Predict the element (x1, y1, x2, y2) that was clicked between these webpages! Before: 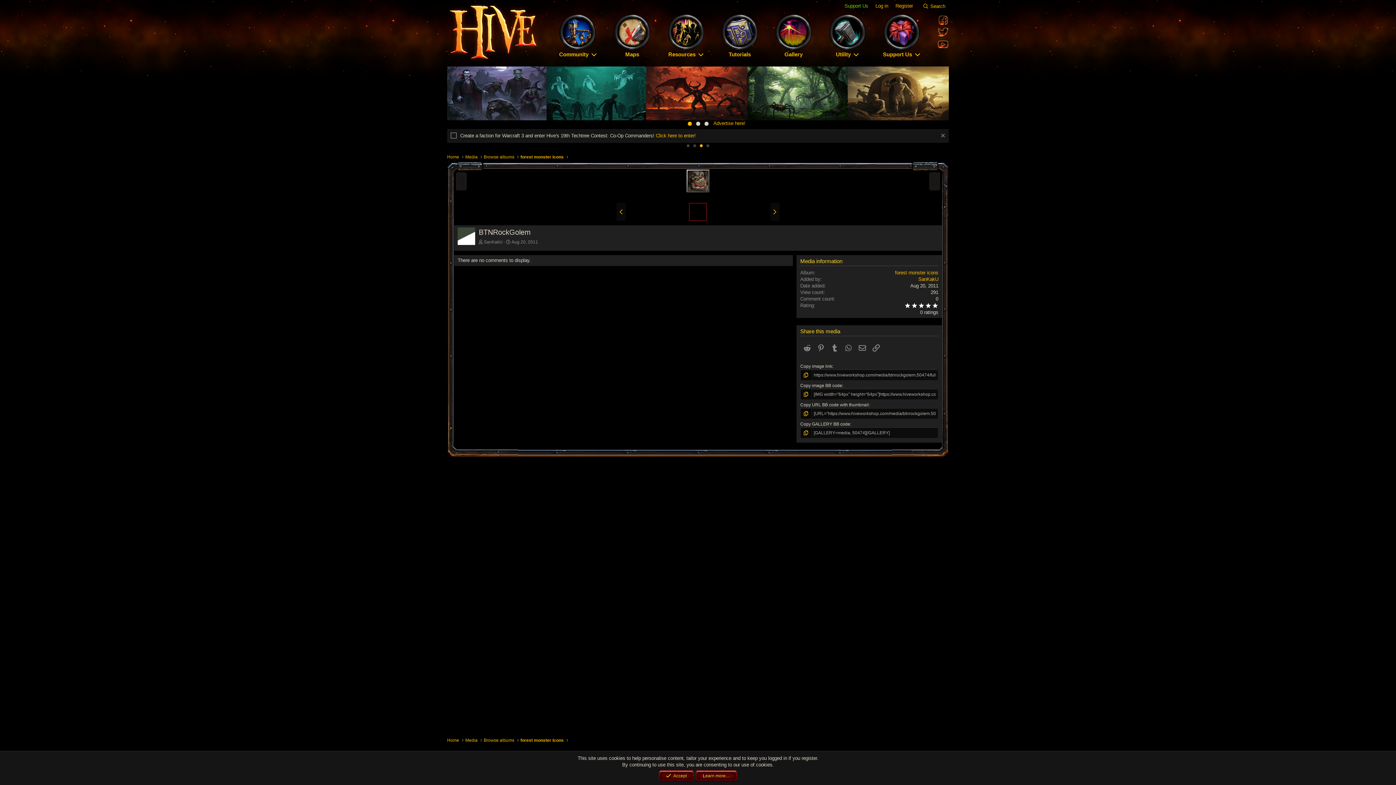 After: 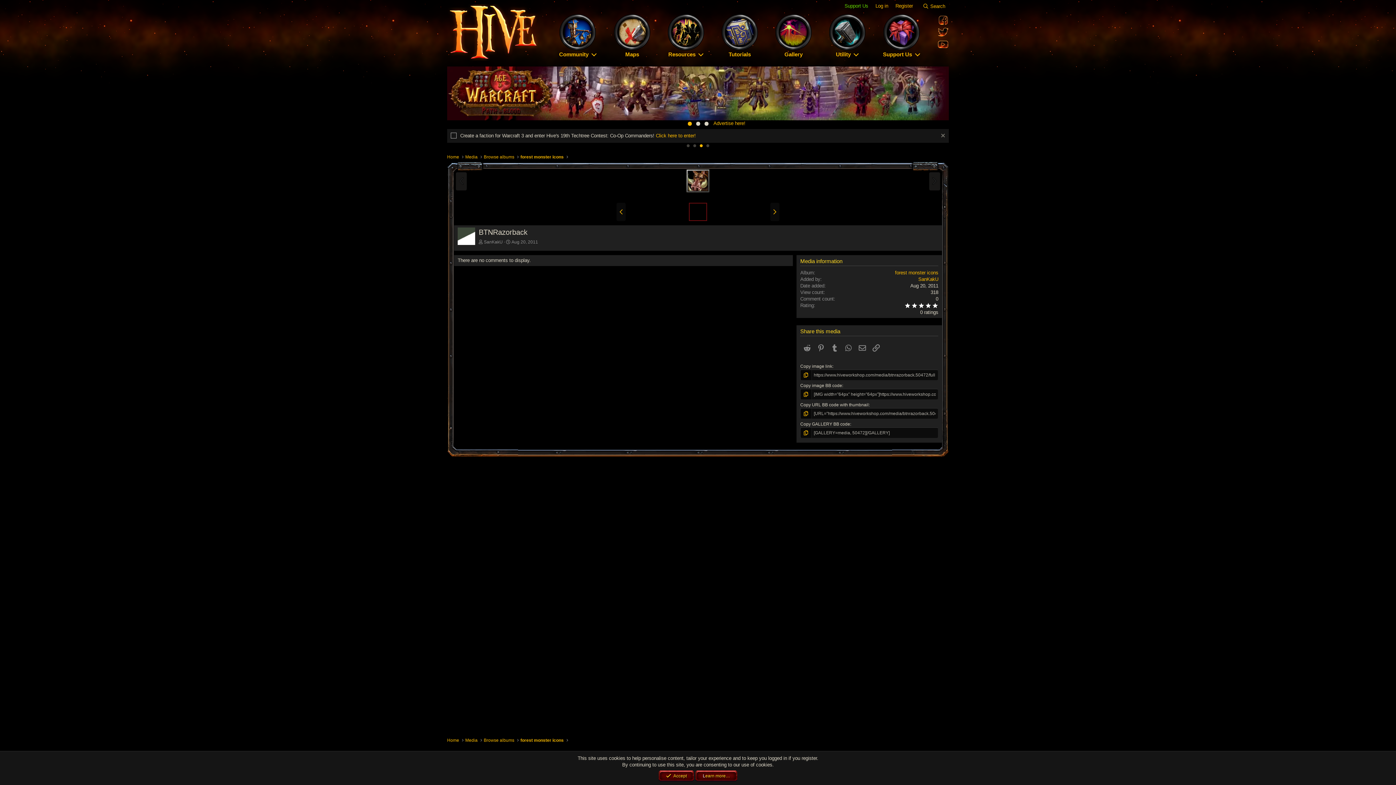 Action: bbox: (729, 203, 748, 221)